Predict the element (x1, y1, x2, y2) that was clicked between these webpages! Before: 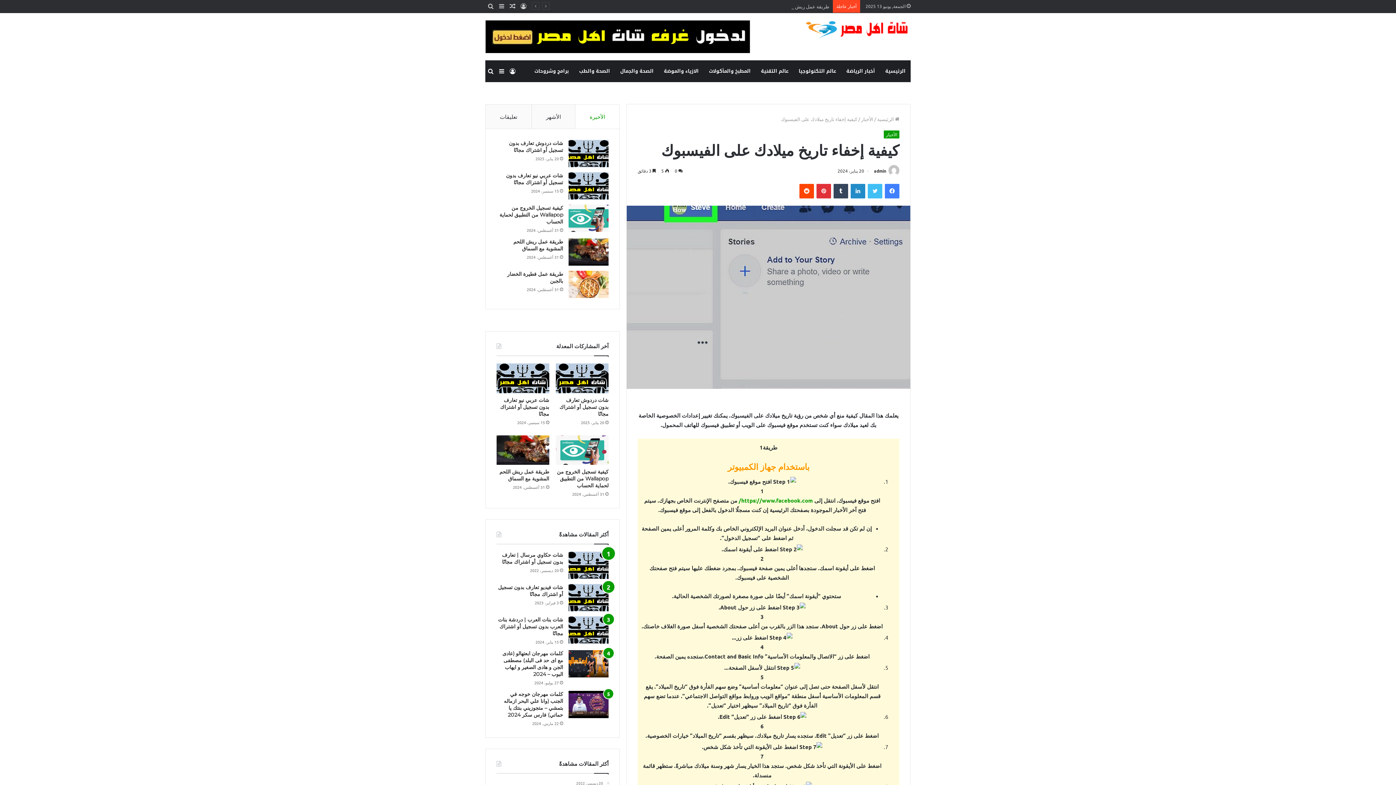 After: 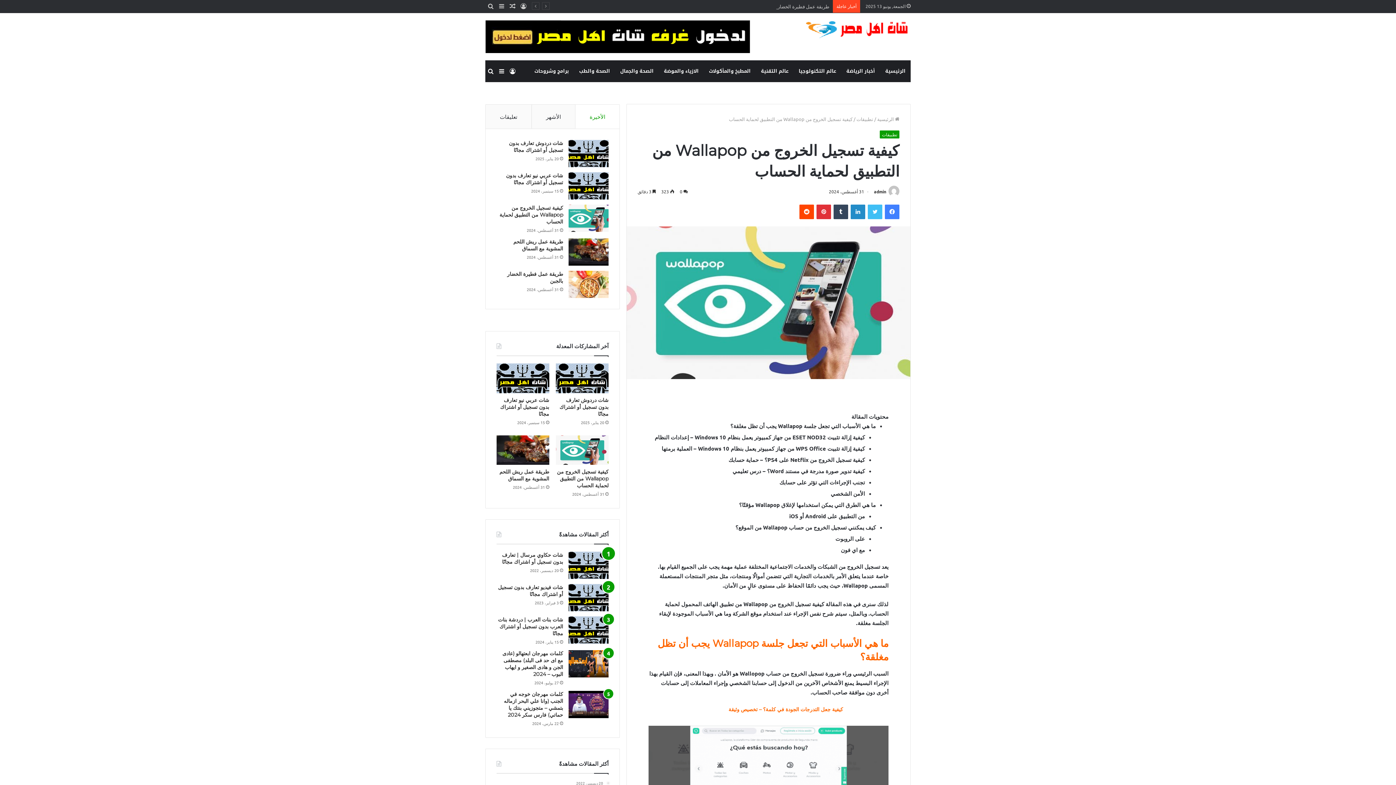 Action: label: كيفية تسجيل الخروج من Wallapop من التطبيق لحماية الحساب bbox: (568, 204, 608, 232)